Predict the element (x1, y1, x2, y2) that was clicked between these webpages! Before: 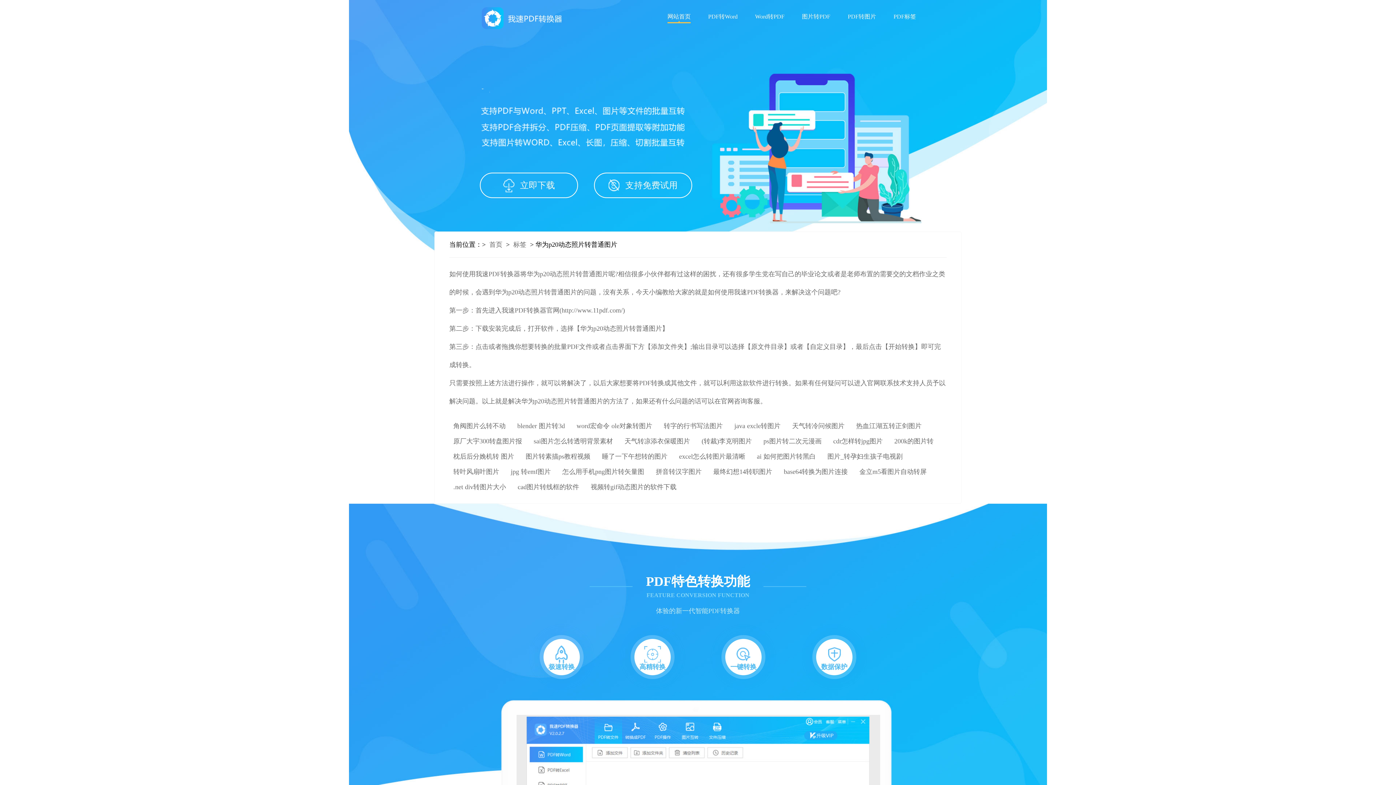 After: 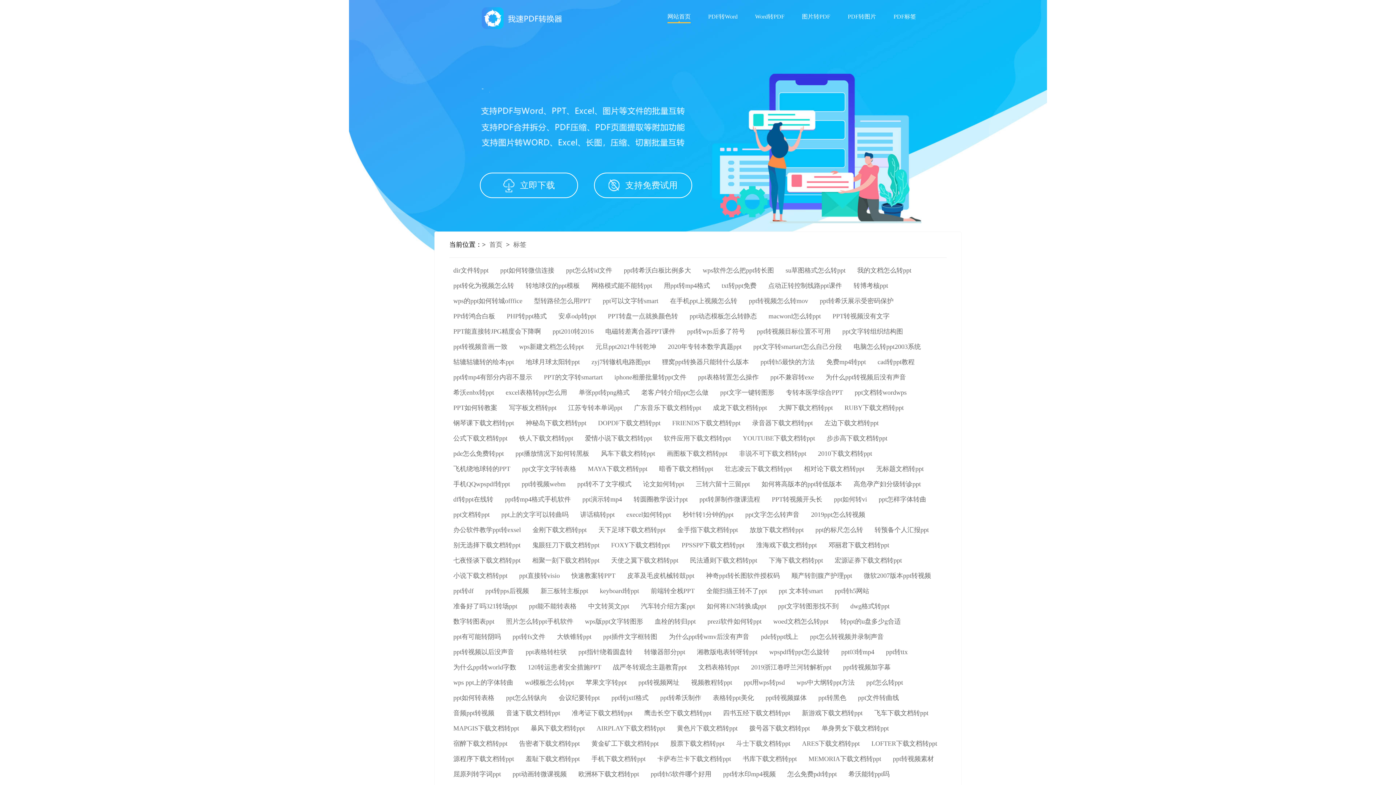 Action: label: 标签 bbox: (513, 232, 526, 257)